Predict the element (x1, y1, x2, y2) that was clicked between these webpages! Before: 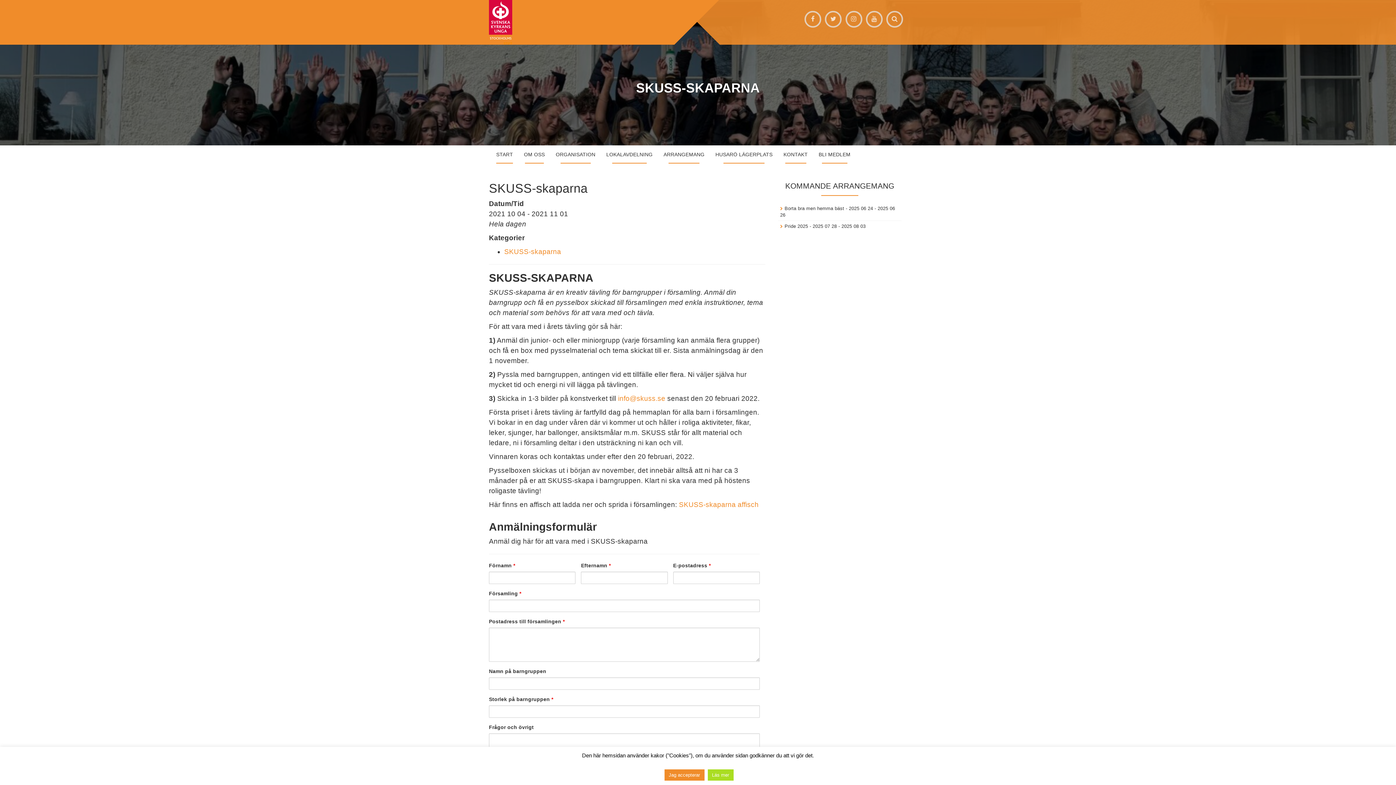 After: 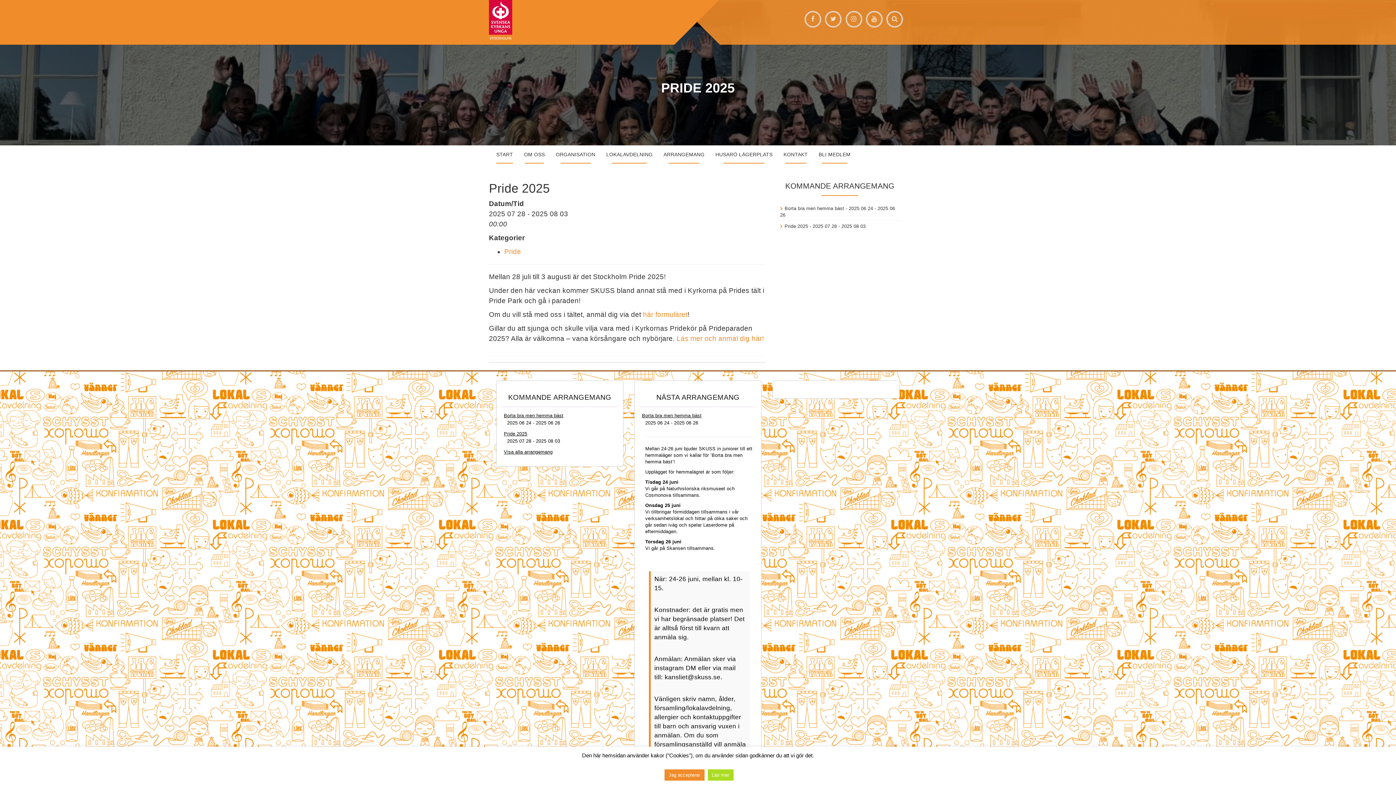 Action: bbox: (784, 223, 808, 229) label: Pride 2025